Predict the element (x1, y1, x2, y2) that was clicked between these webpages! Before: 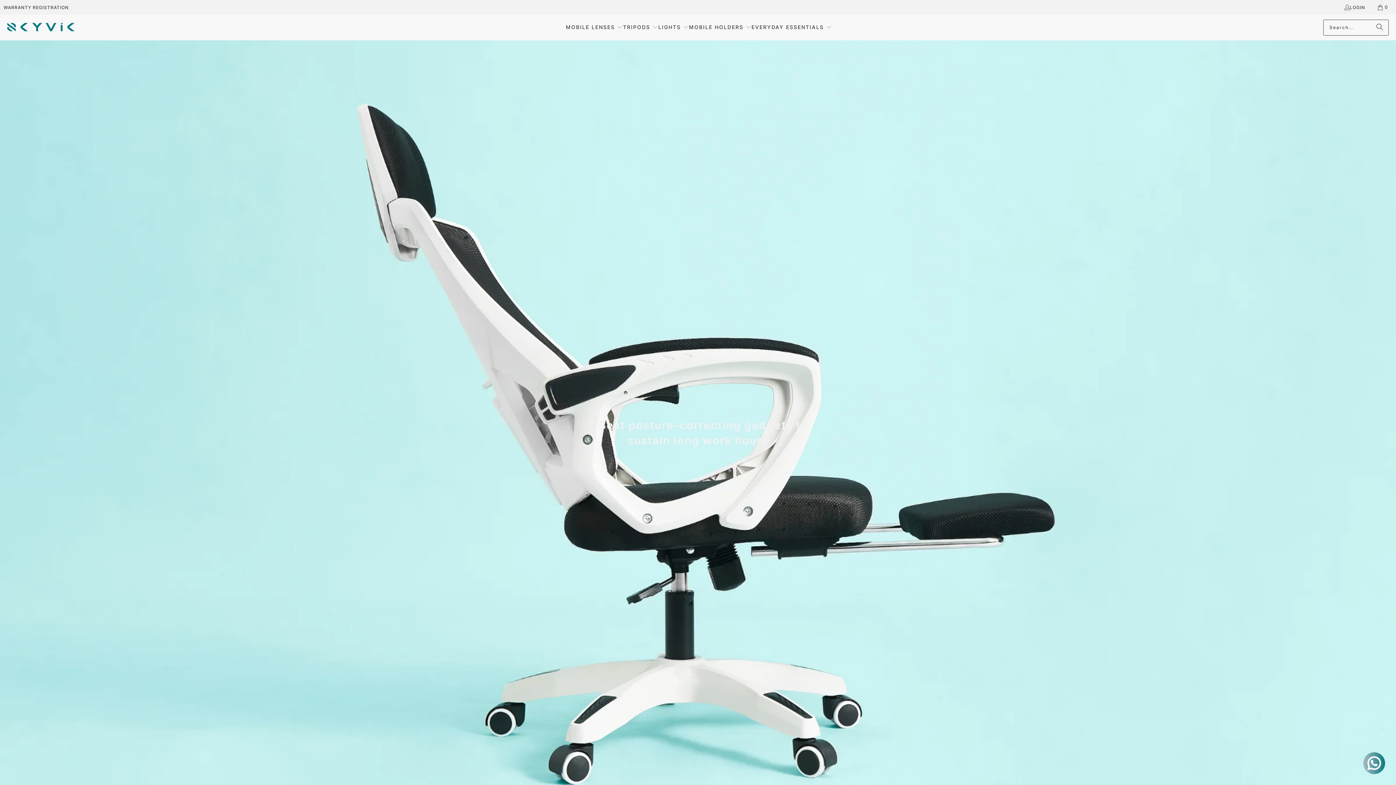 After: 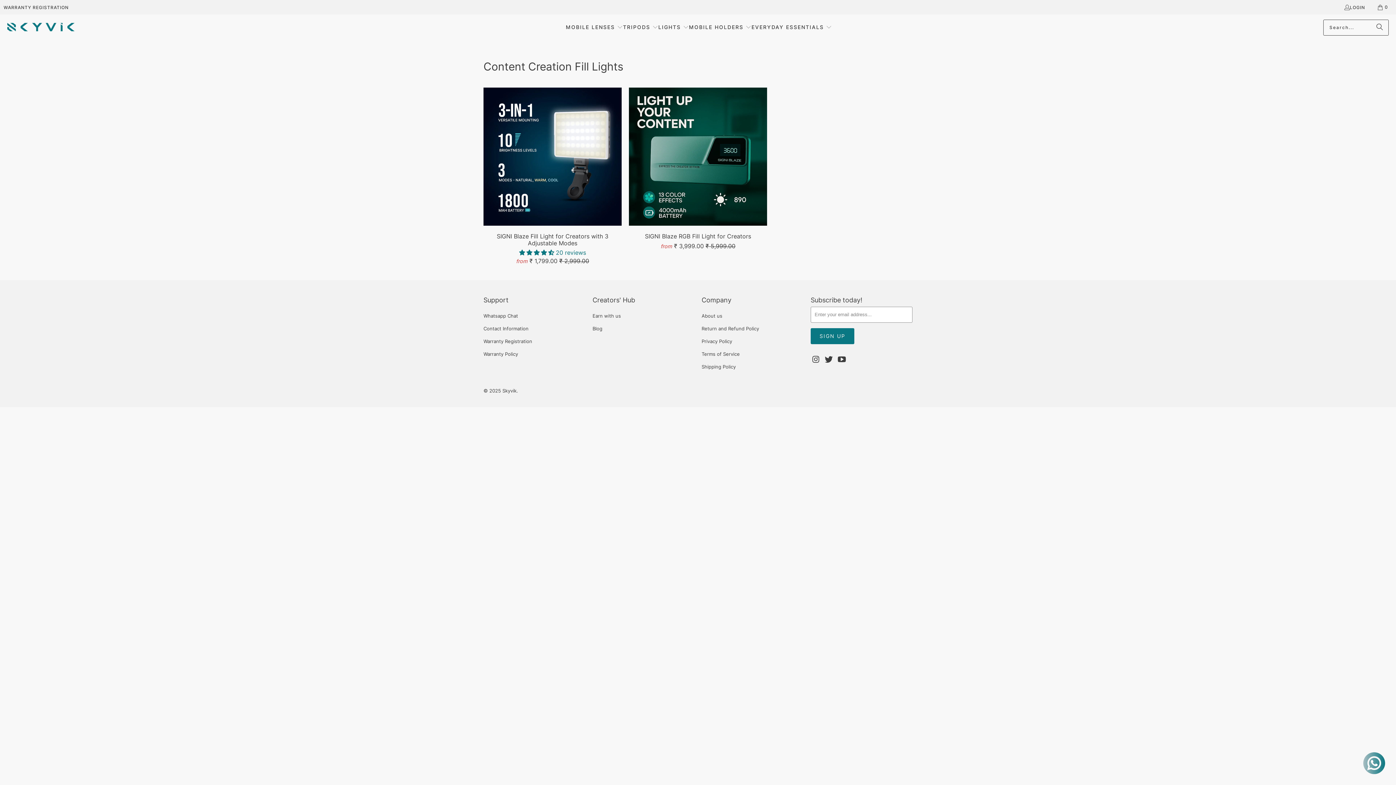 Action: bbox: (658, 18, 689, 36) label: LIGHTS 